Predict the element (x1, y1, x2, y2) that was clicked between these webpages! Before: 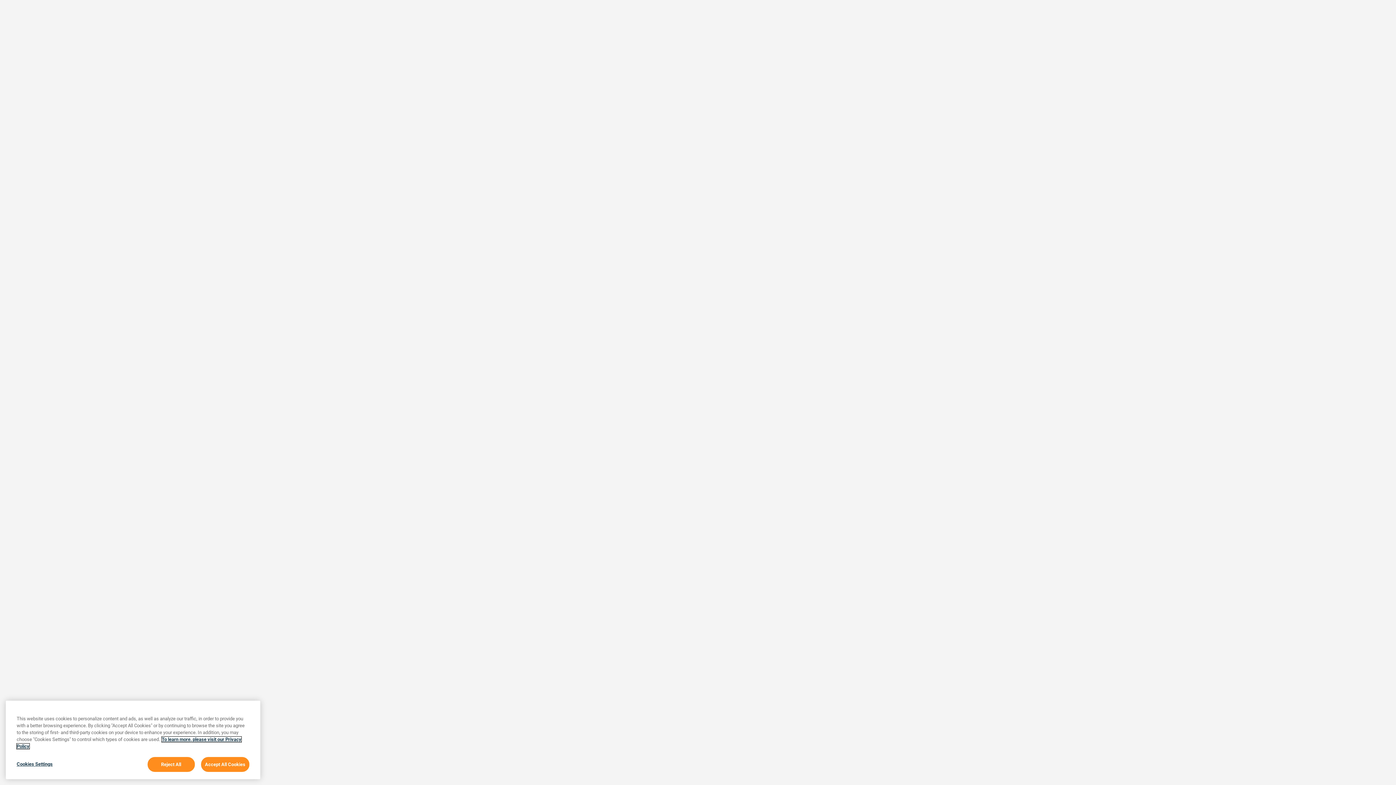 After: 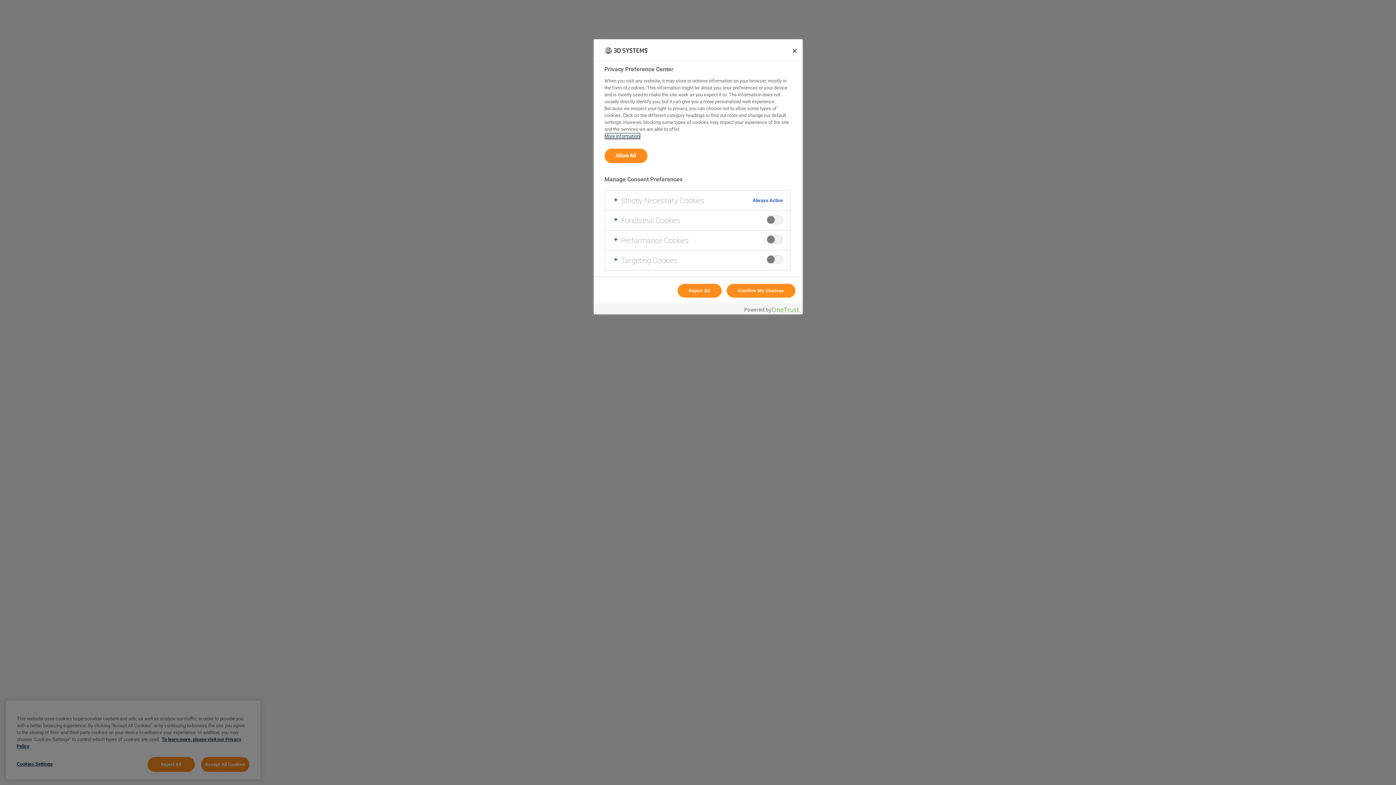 Action: label: Cookies Settings bbox: (16, 757, 80, 771)